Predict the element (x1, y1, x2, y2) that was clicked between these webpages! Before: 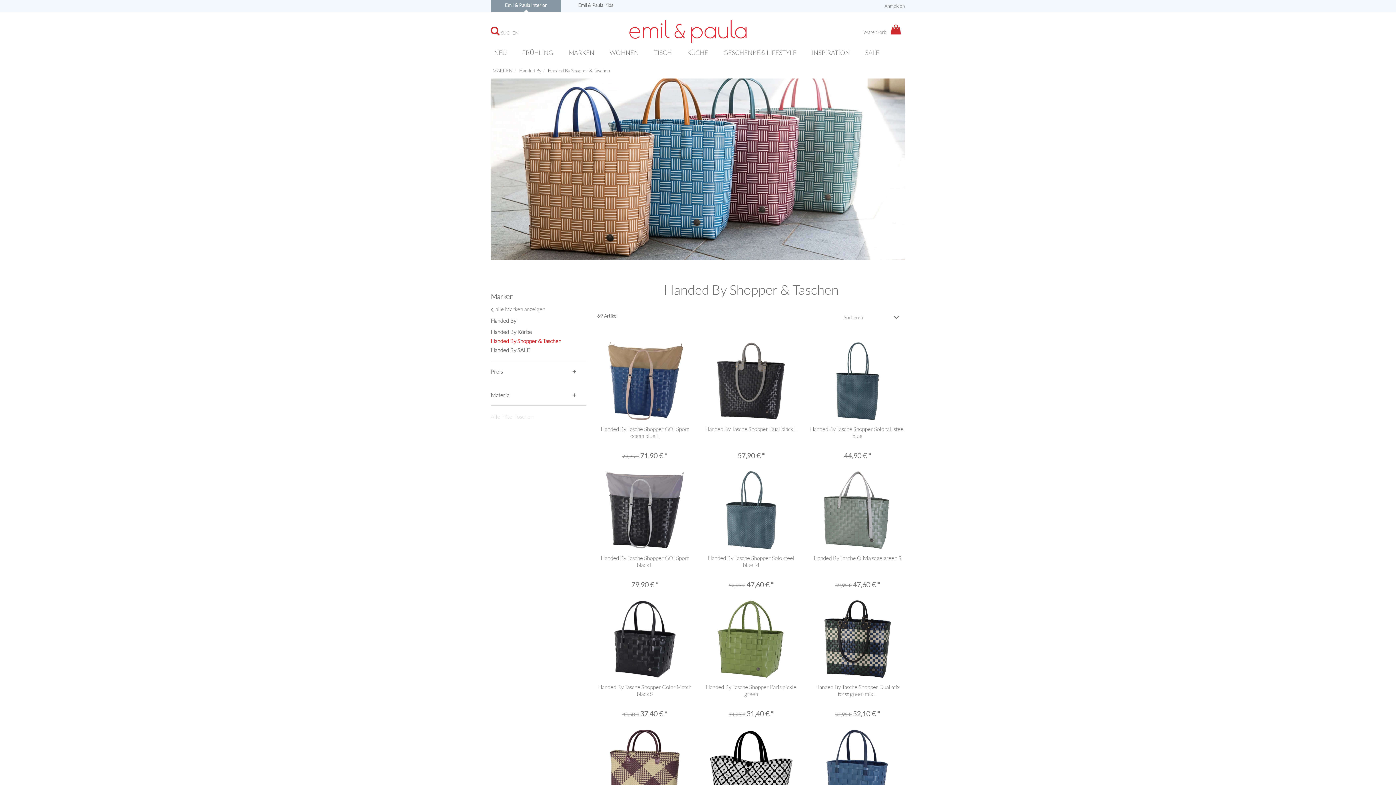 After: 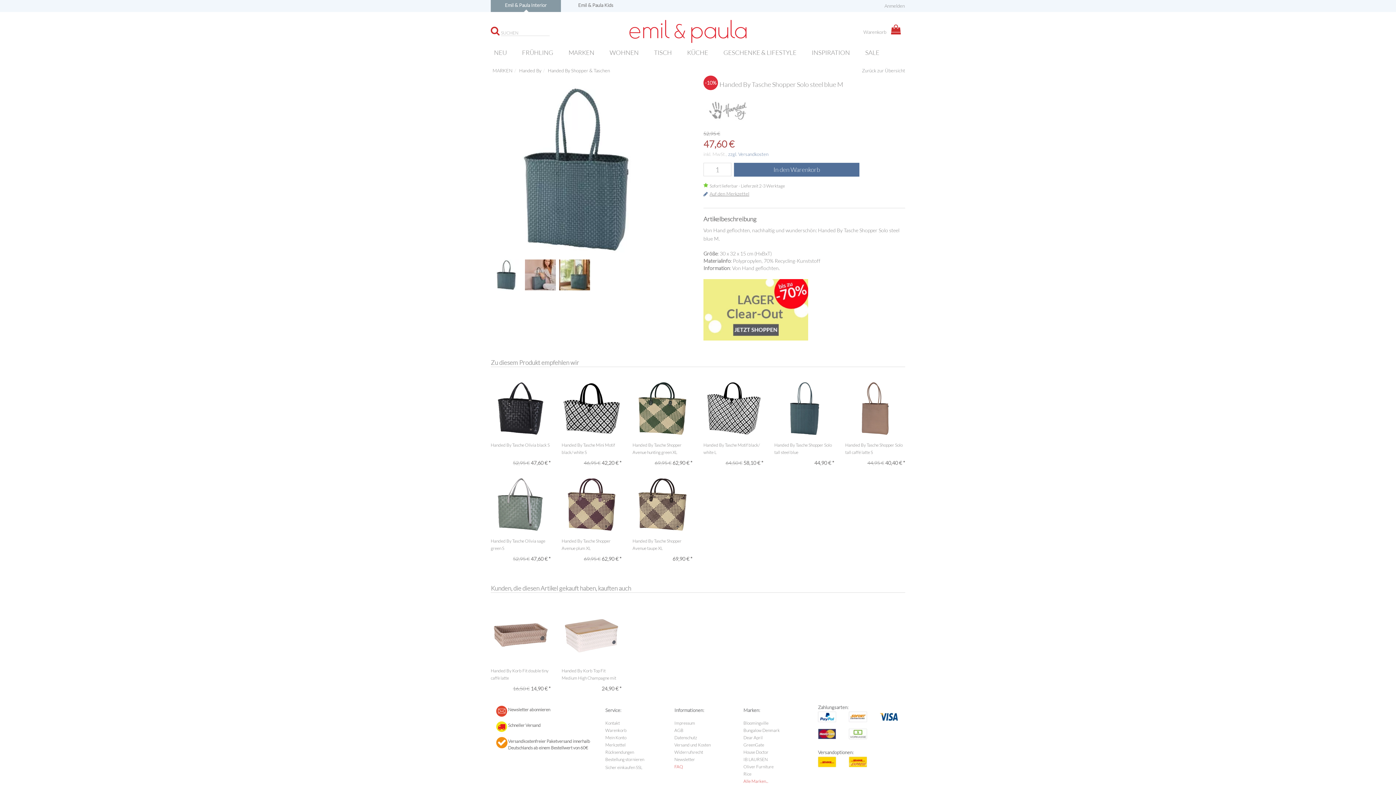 Action: bbox: (703, 471, 798, 549)